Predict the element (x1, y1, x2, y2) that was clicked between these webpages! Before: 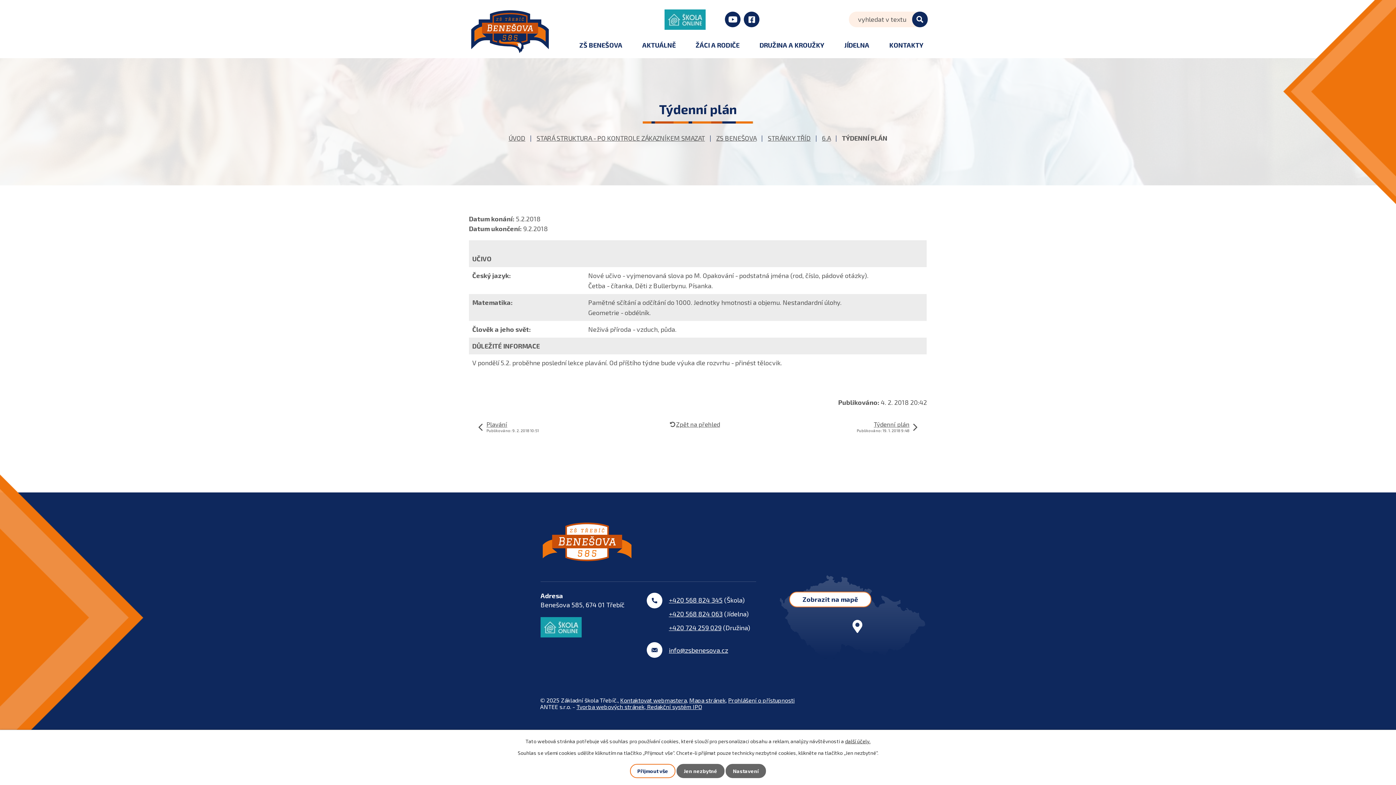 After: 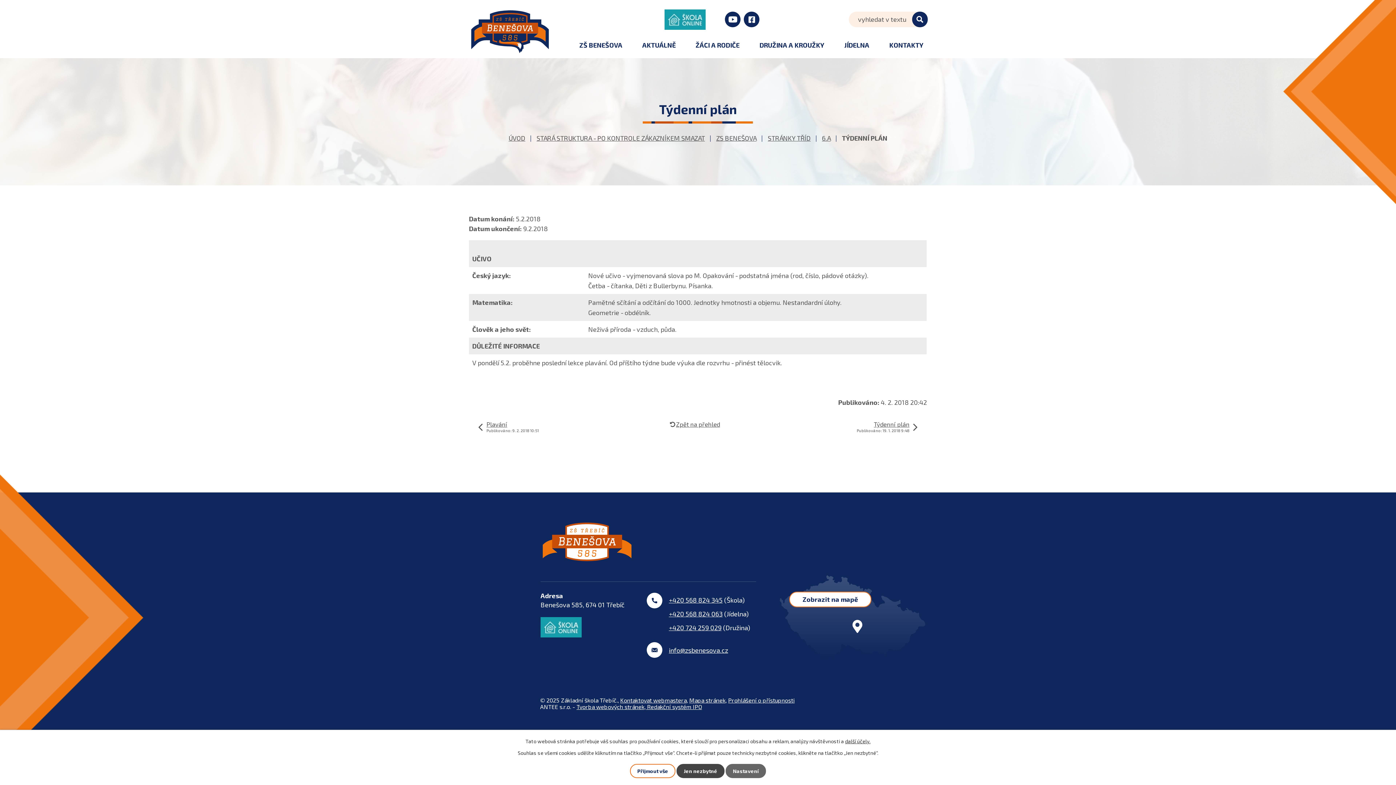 Action: label: Jen nezbytné bbox: (676, 764, 724, 778)